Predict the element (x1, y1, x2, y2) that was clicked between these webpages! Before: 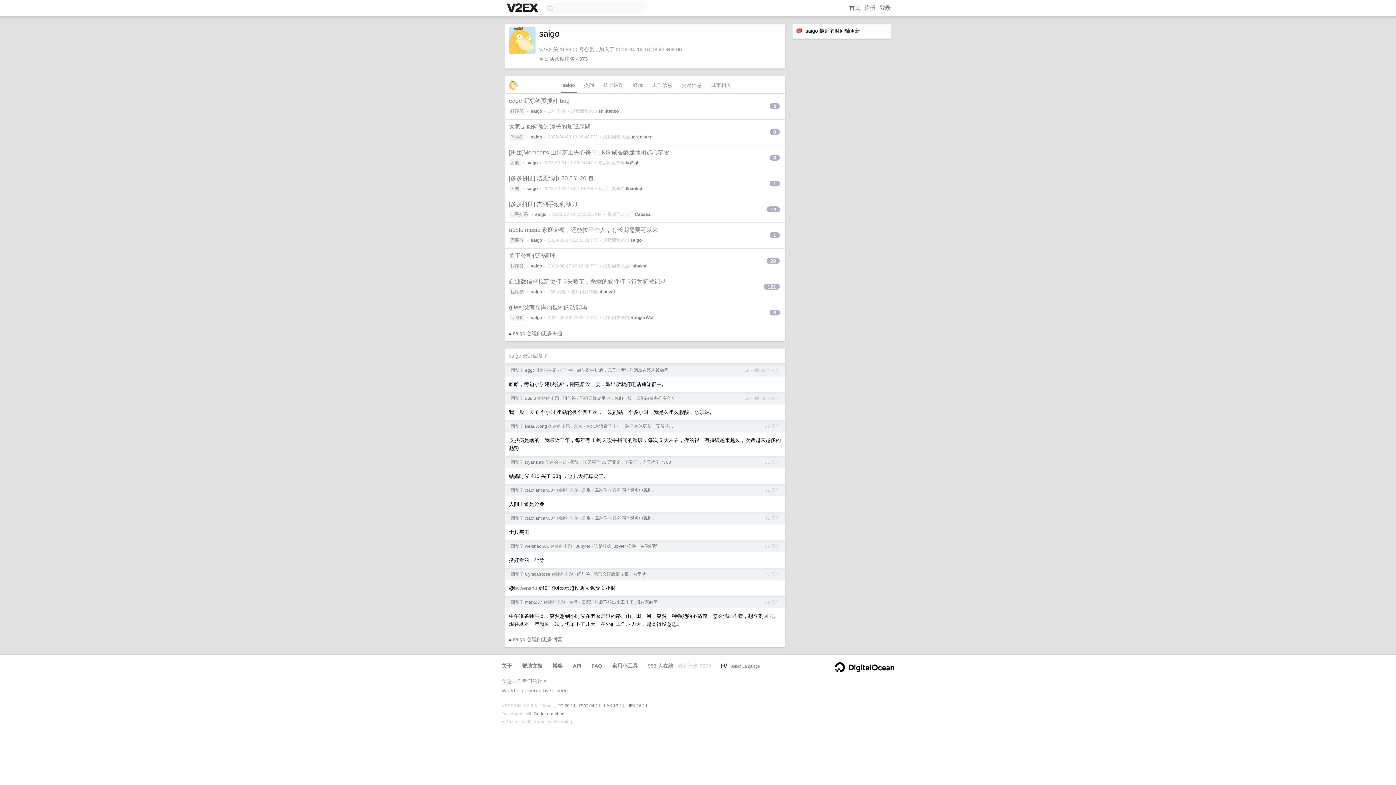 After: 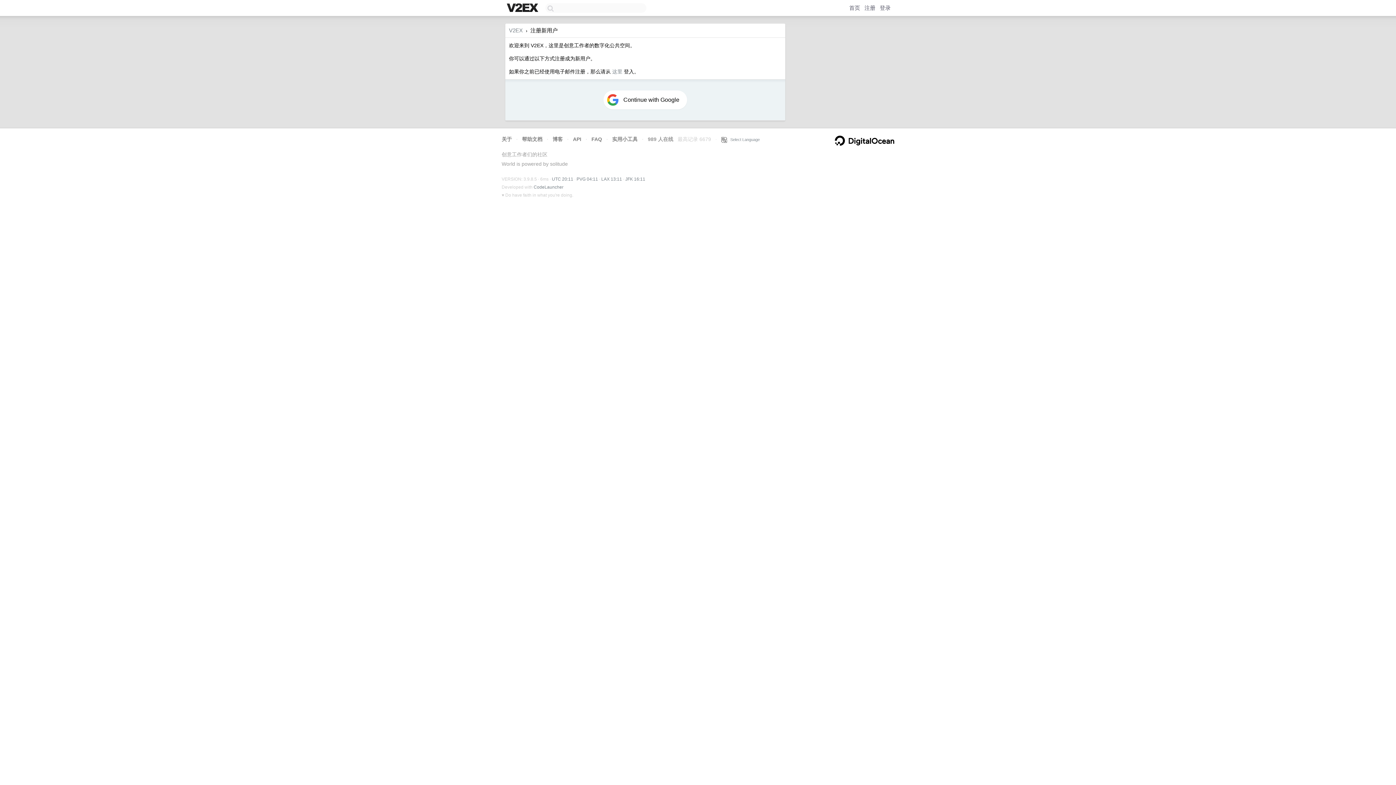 Action: bbox: (864, 4, 875, 10) label: 注册